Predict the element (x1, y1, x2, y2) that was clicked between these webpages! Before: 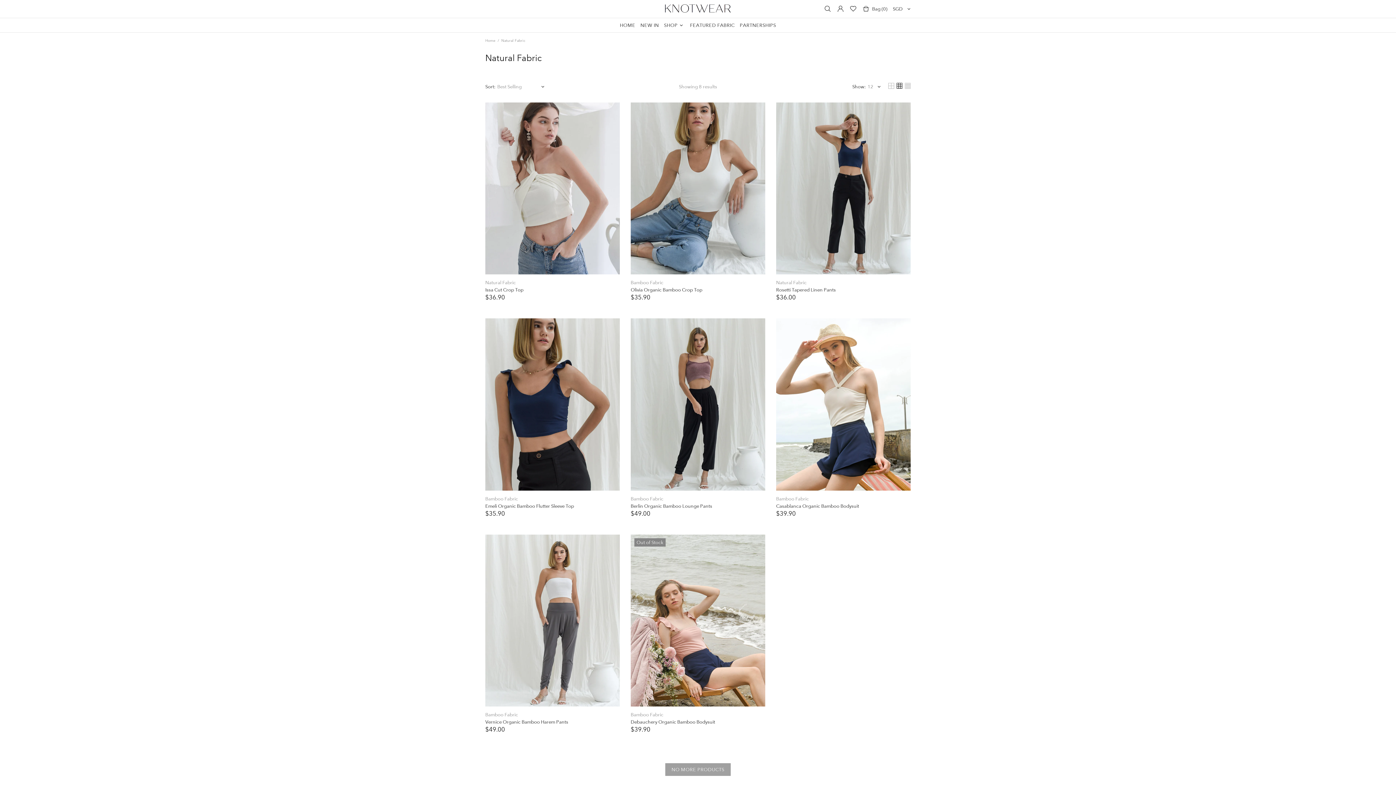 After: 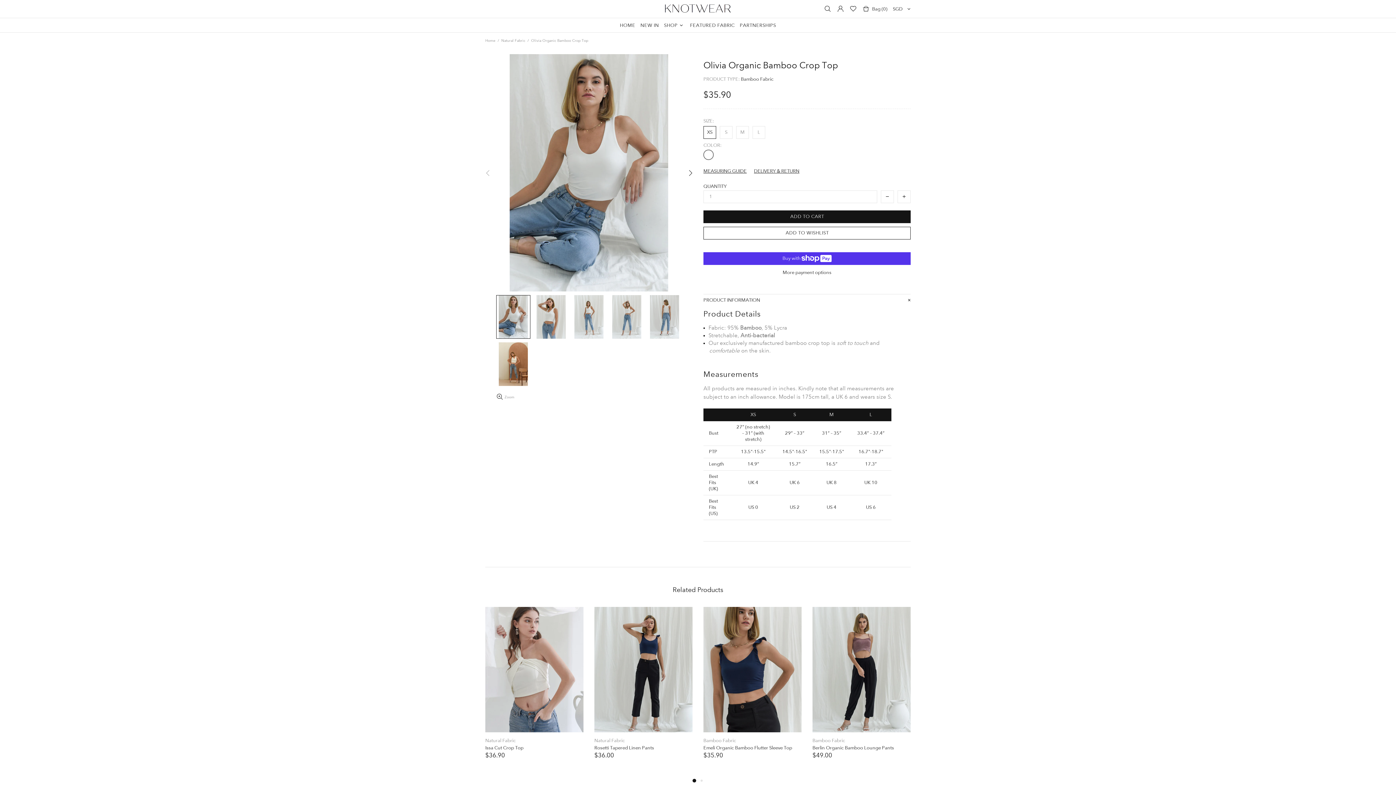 Action: bbox: (630, 102, 765, 274)